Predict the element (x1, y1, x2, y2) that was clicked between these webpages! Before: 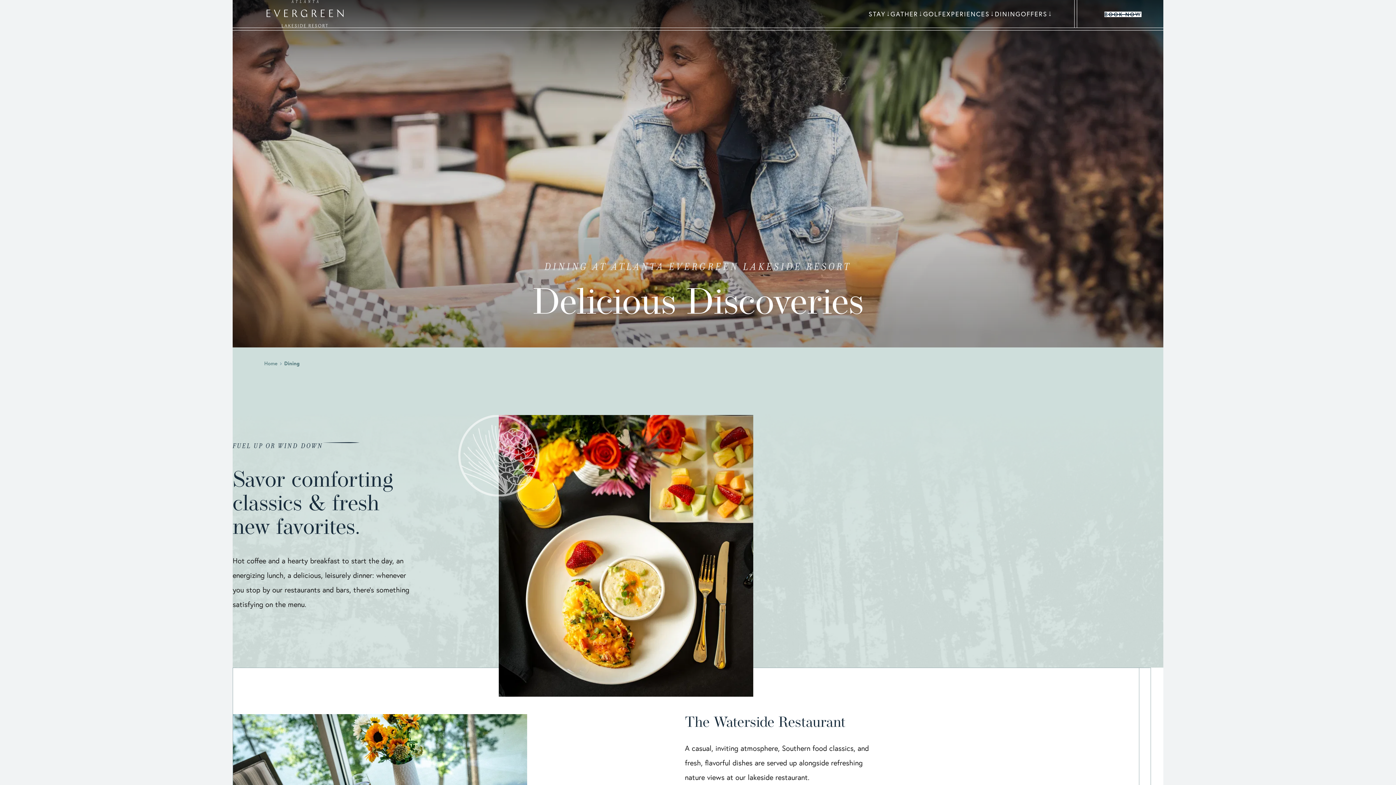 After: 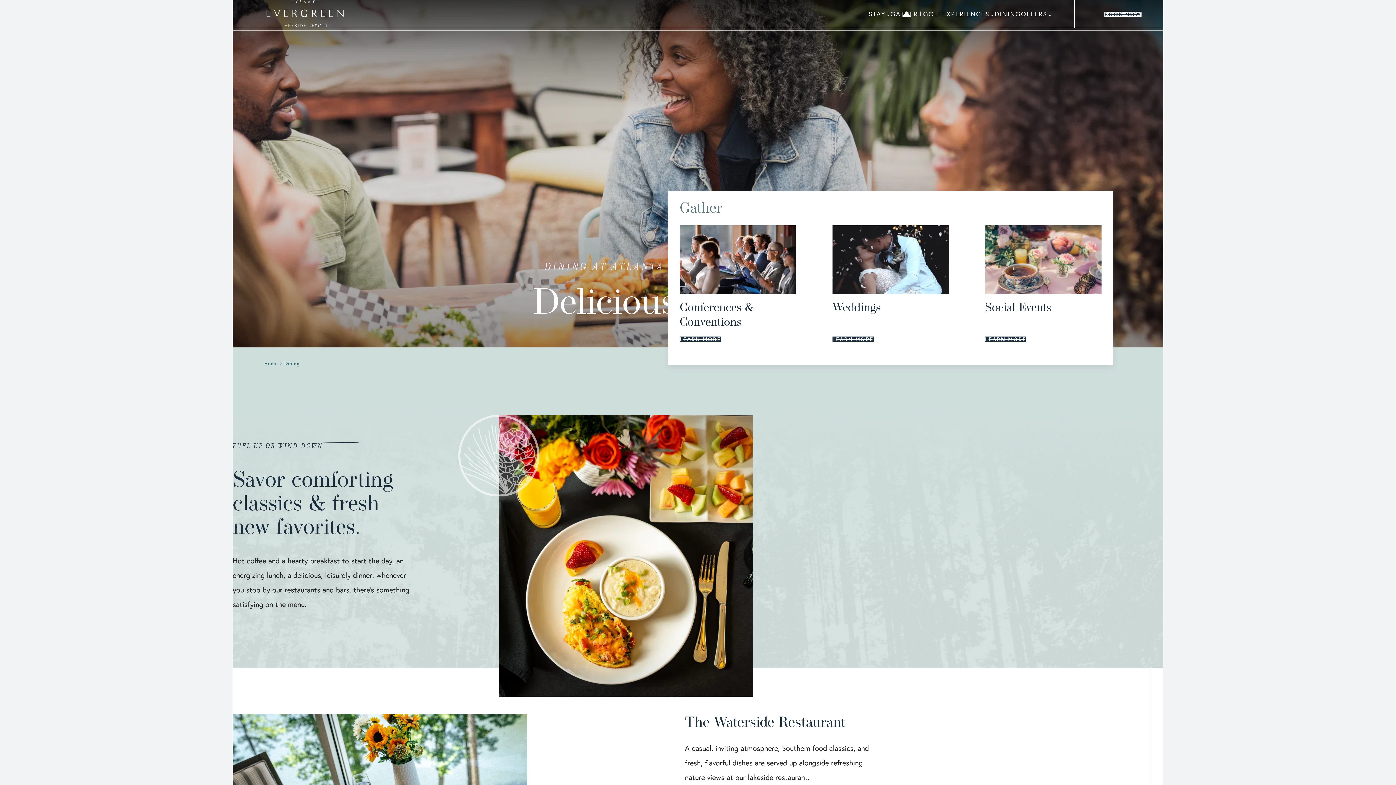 Action: bbox: (890, 10, 923, 17) label: GATHER